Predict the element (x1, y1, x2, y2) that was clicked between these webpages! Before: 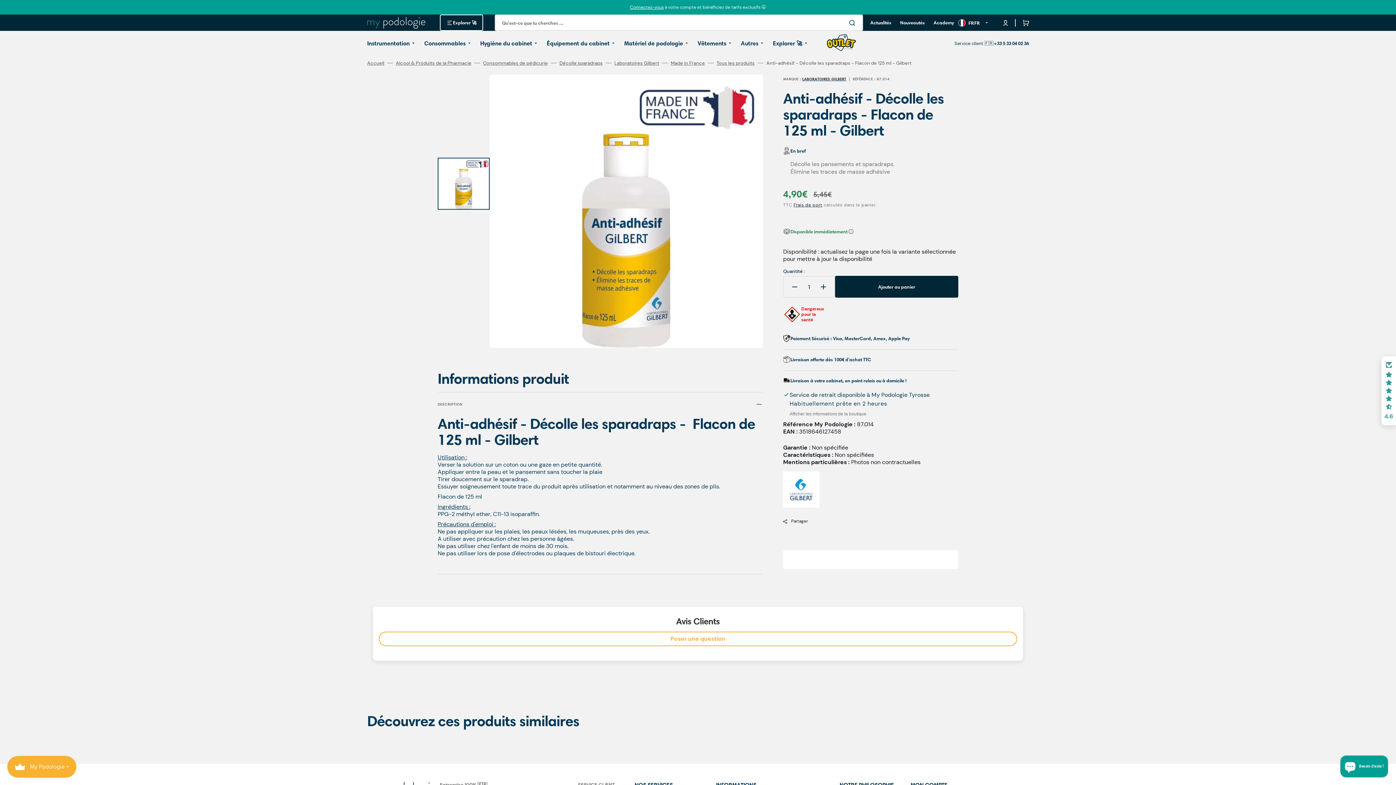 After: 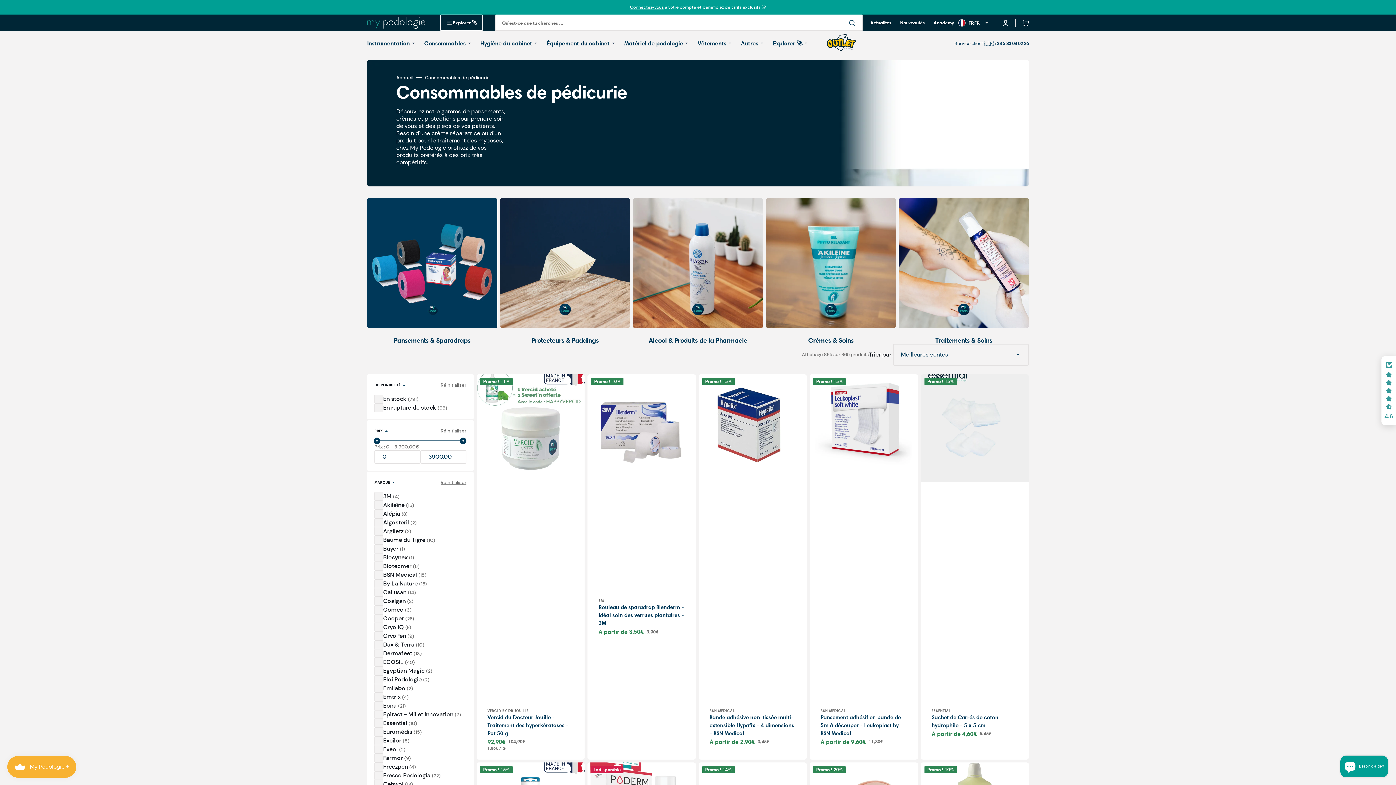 Action: label: Consommables de pédicurie bbox: (483, 60, 548, 66)